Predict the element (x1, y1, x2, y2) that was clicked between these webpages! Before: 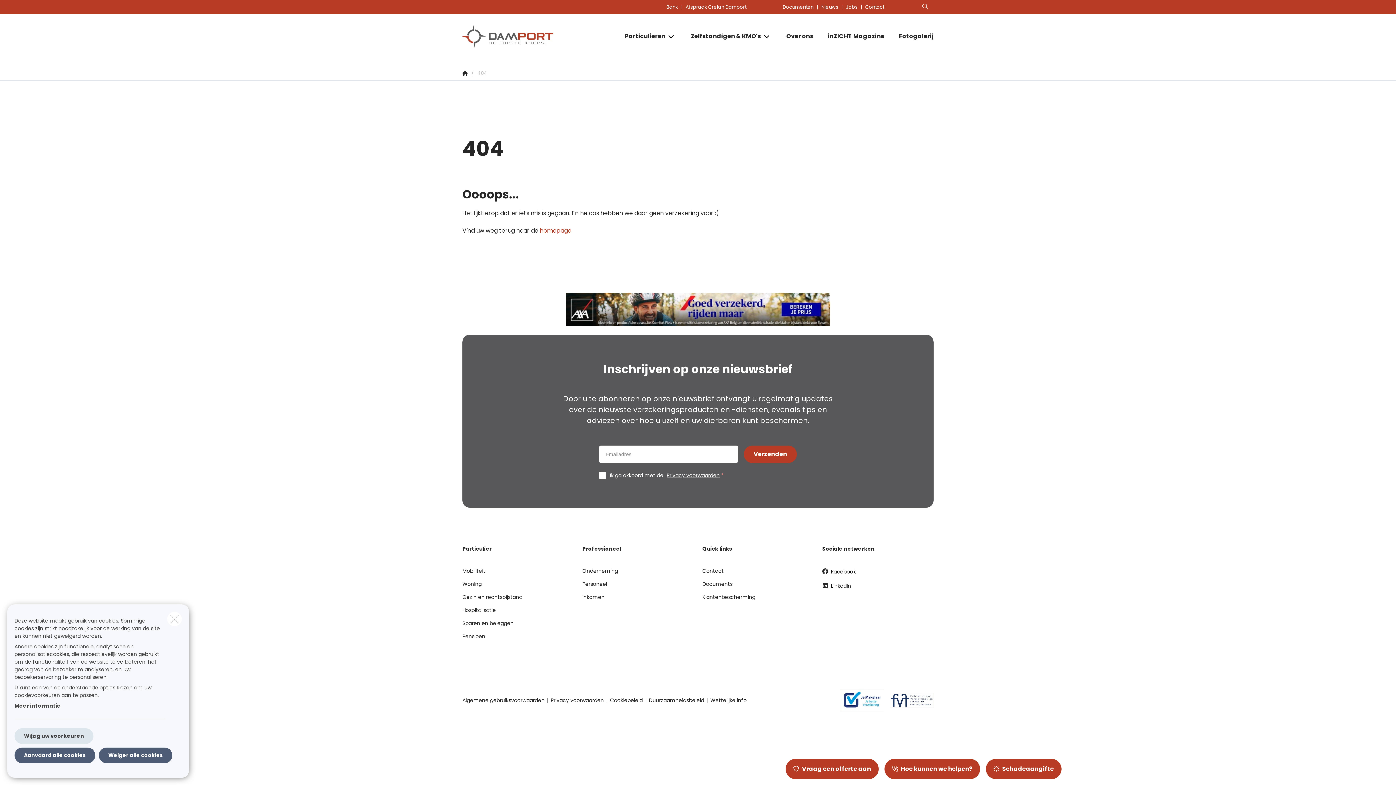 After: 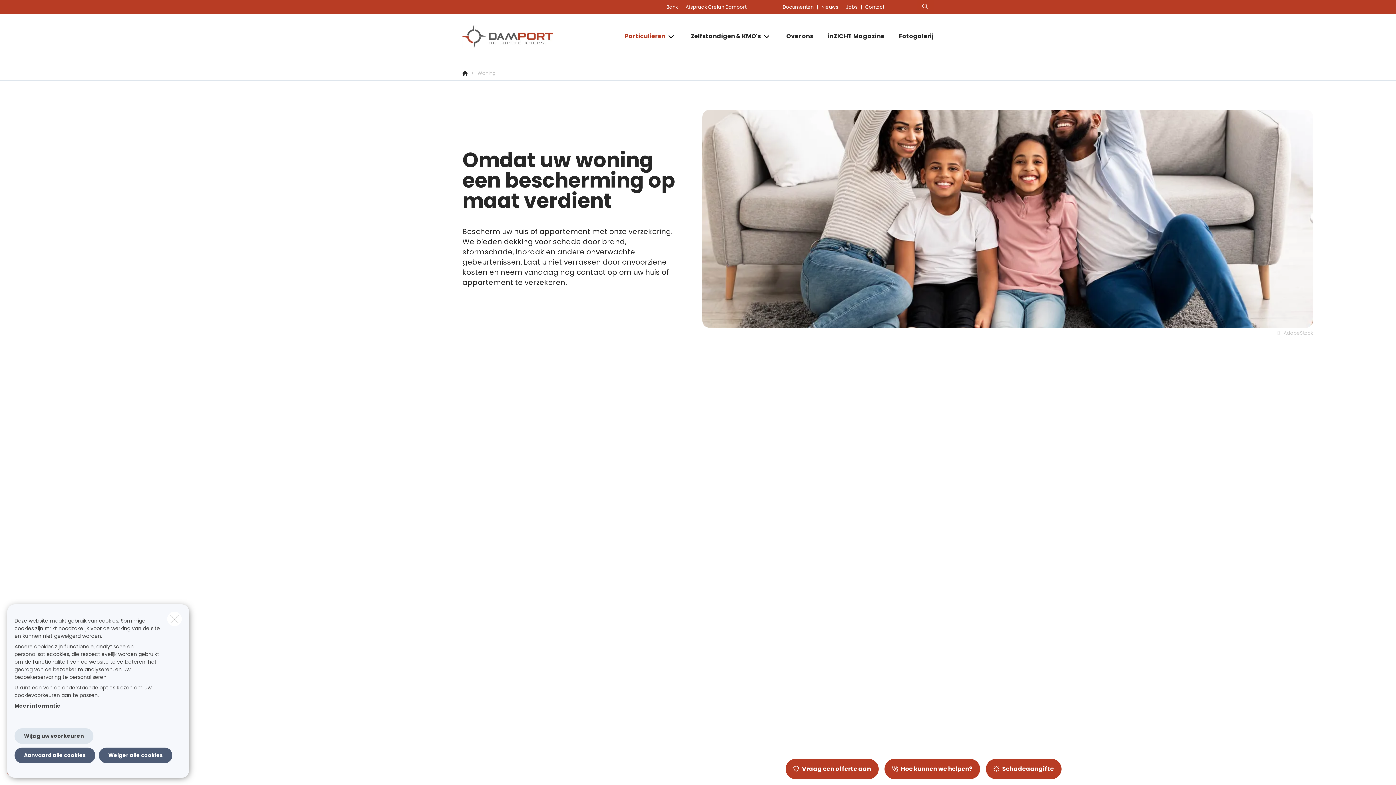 Action: label: Woning bbox: (462, 580, 481, 593)